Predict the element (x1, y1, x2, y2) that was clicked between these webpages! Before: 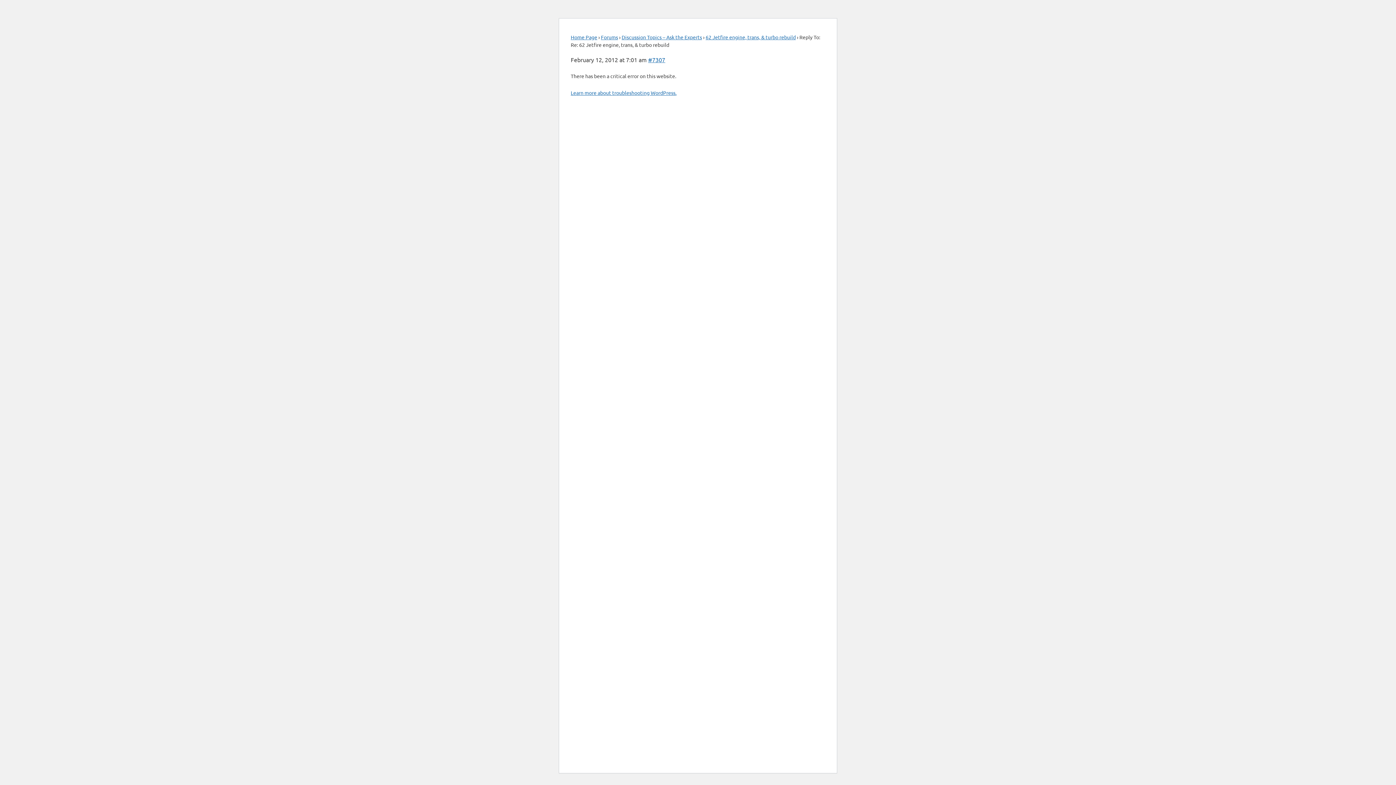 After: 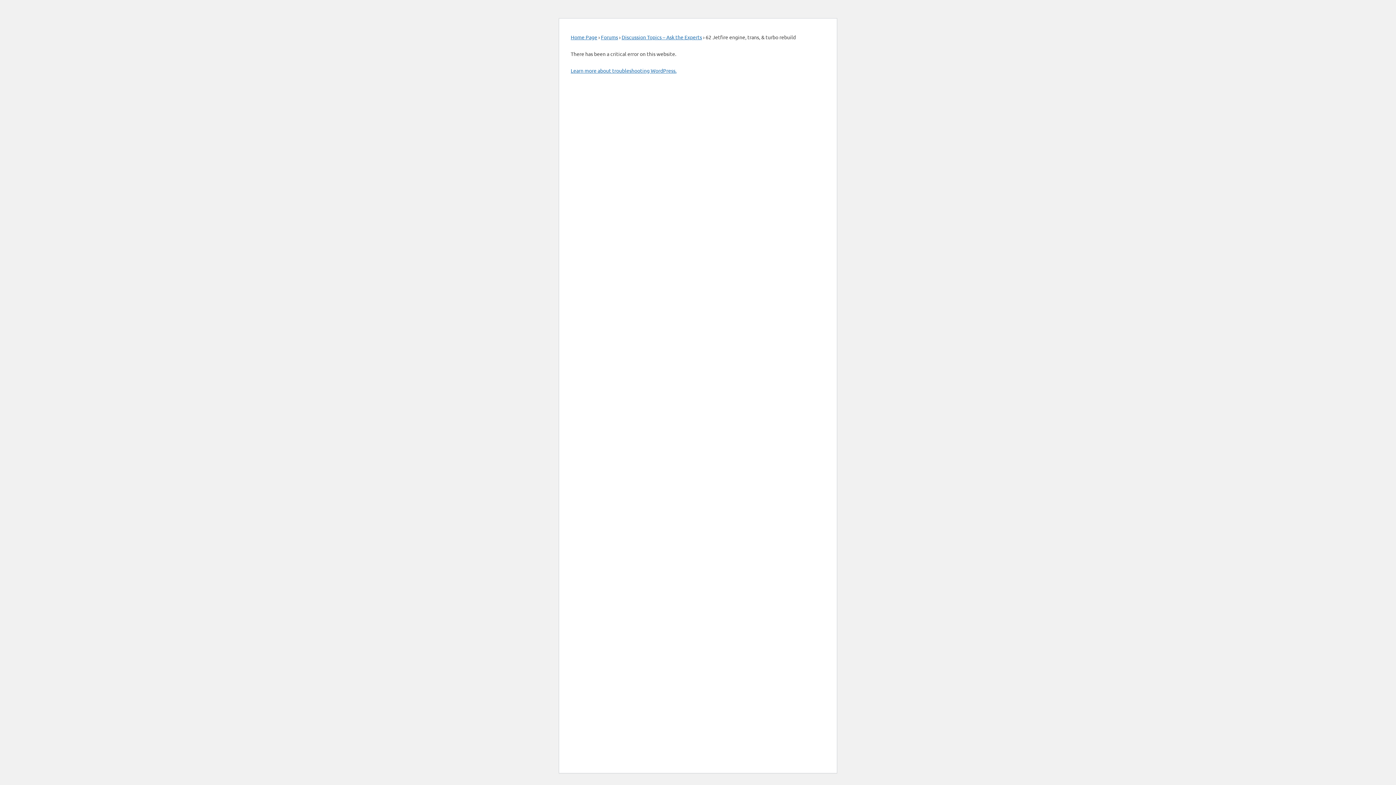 Action: bbox: (648, 56, 665, 63) label: #7307